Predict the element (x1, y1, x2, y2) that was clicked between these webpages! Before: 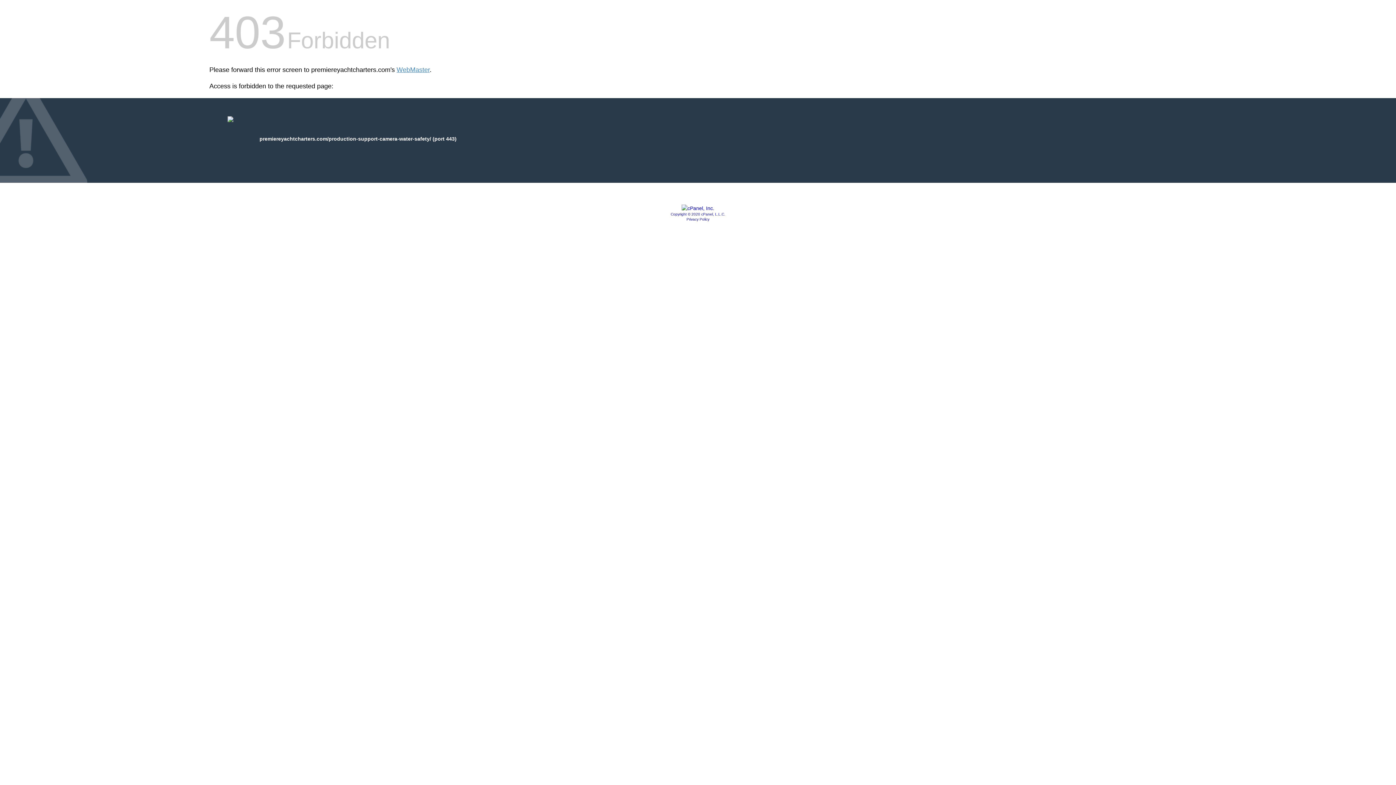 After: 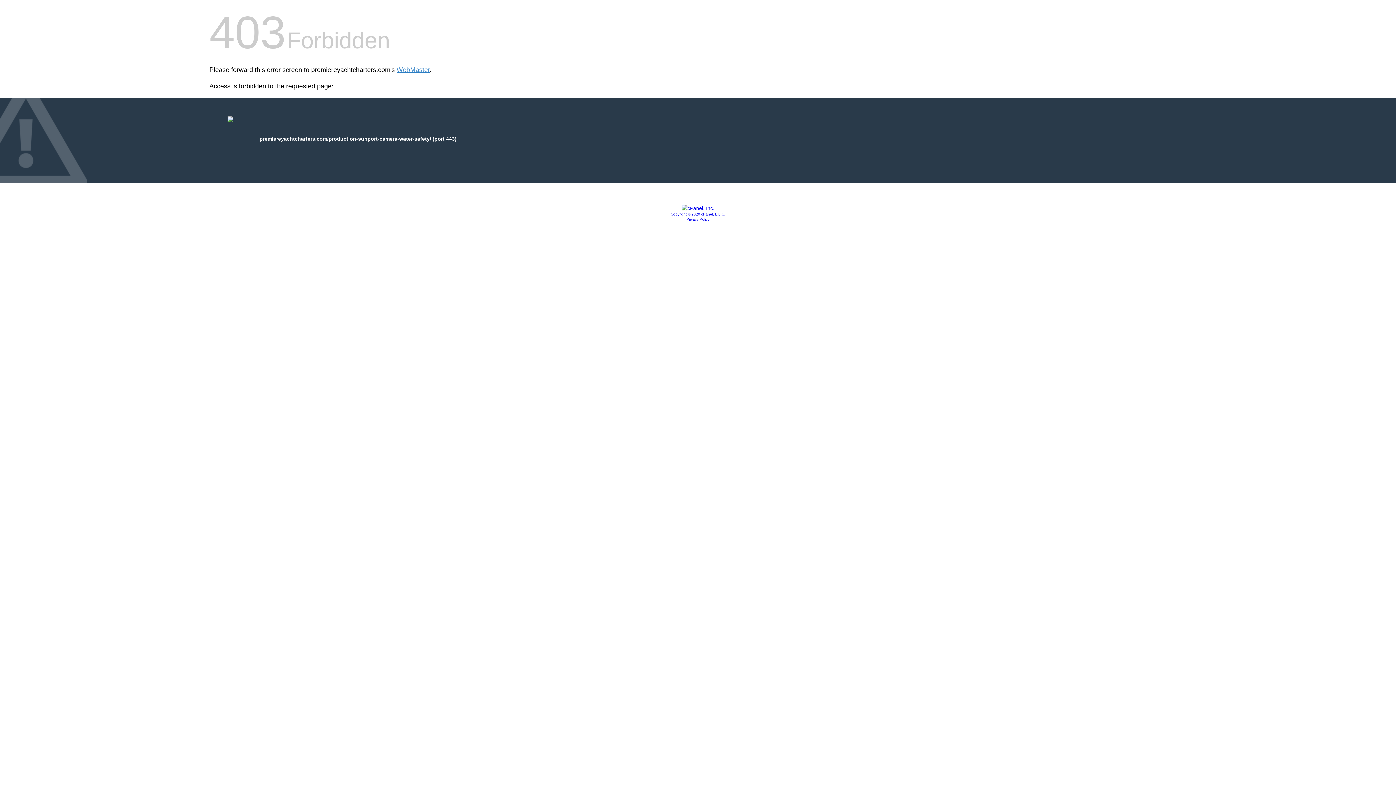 Action: bbox: (681, 205, 714, 211)